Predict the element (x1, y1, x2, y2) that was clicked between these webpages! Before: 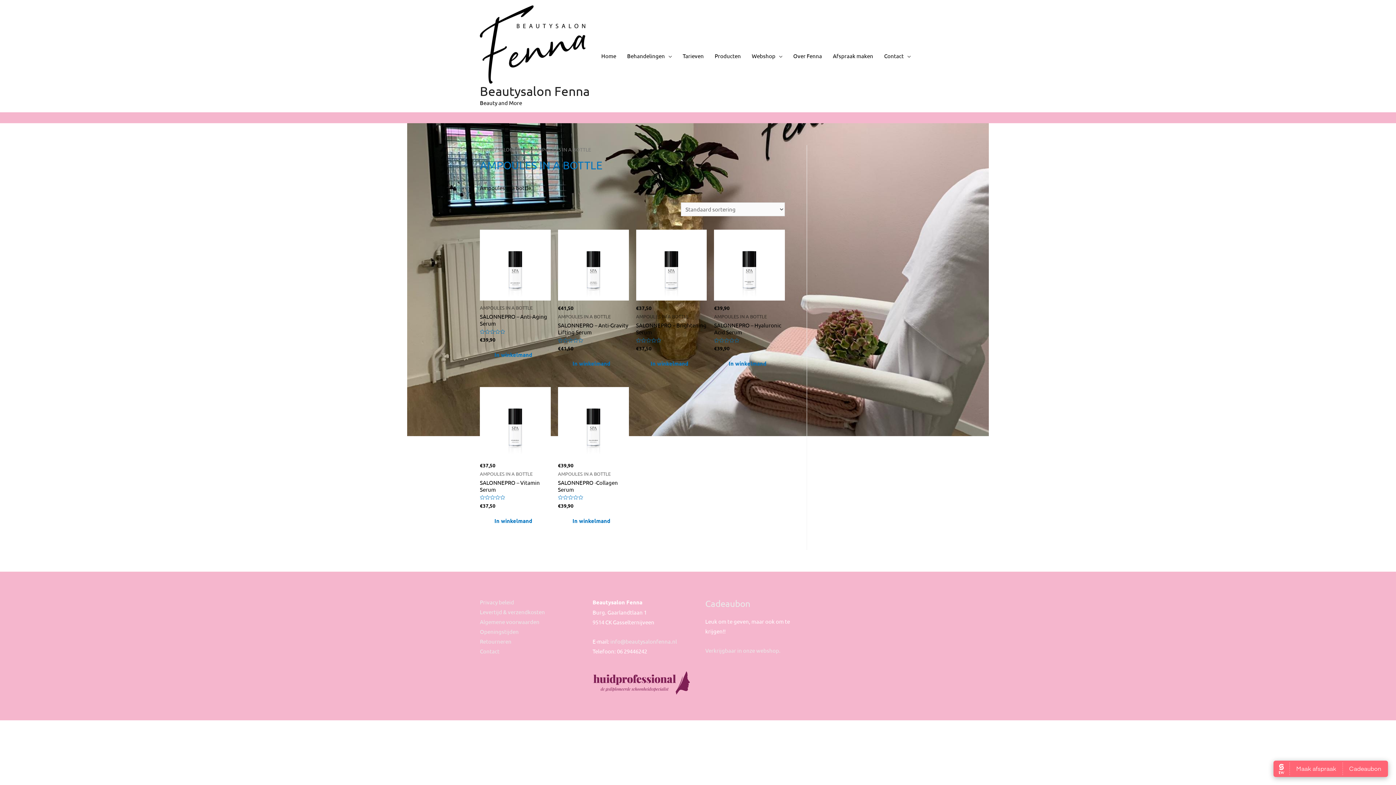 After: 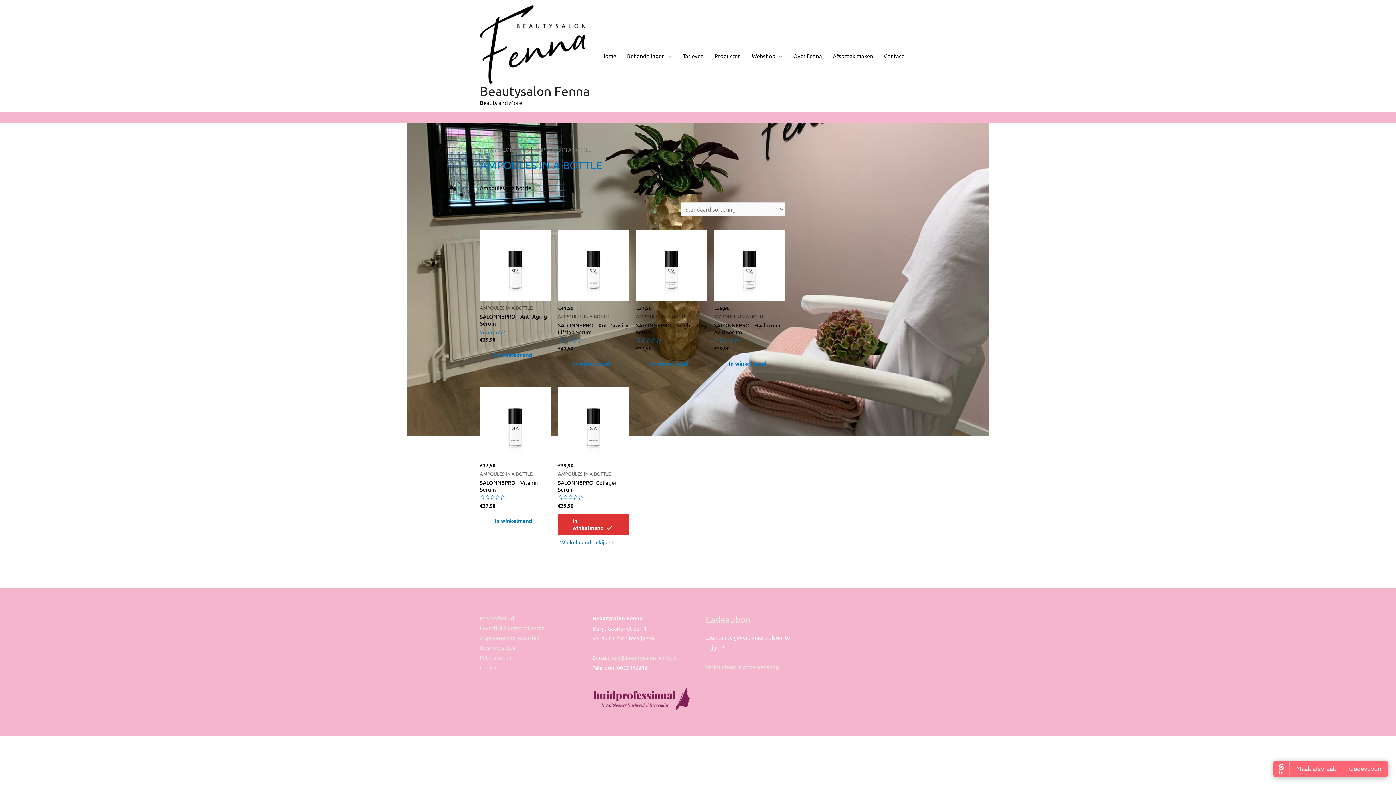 Action: bbox: (558, 514, 625, 528) label: Voeg 'SALONNEPRO -Collagen Serum' toe aan je winkelmand